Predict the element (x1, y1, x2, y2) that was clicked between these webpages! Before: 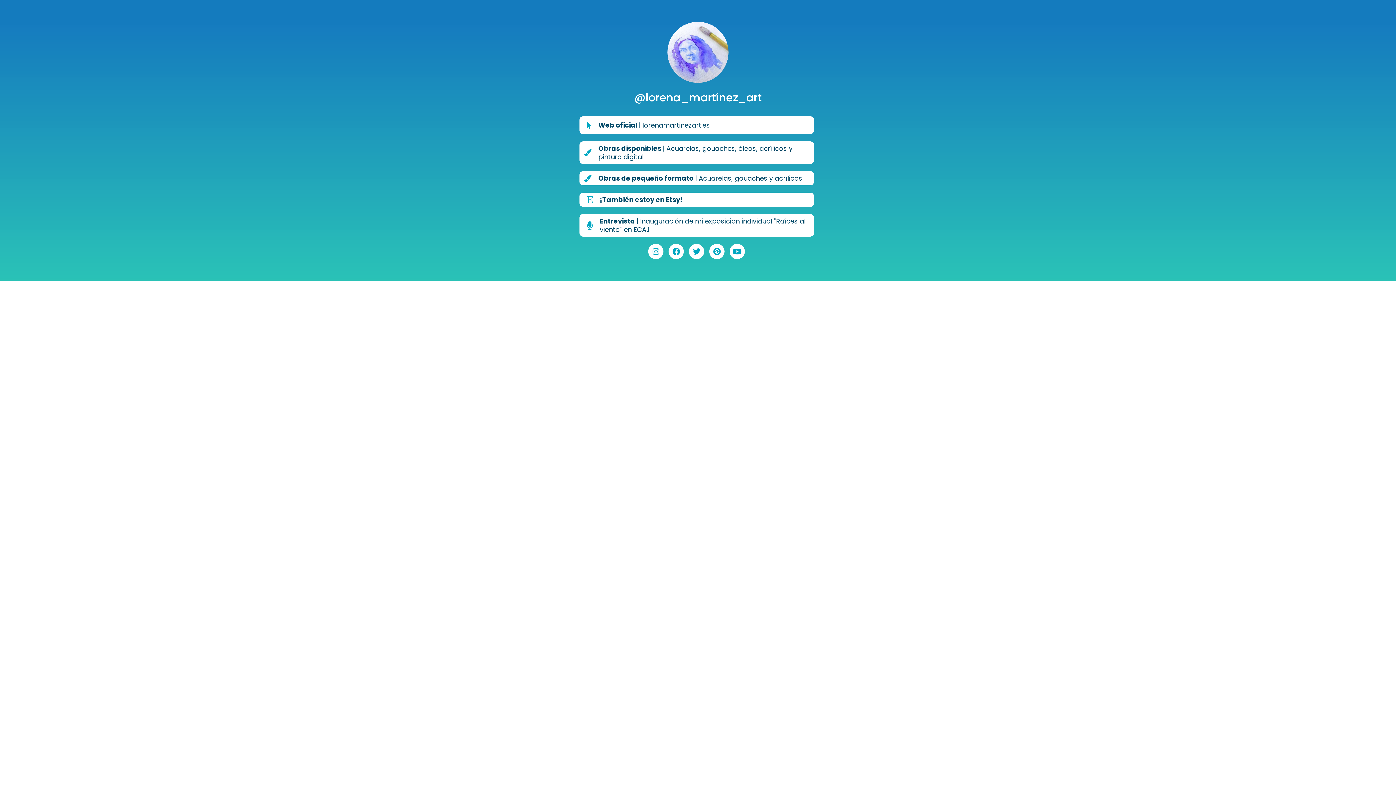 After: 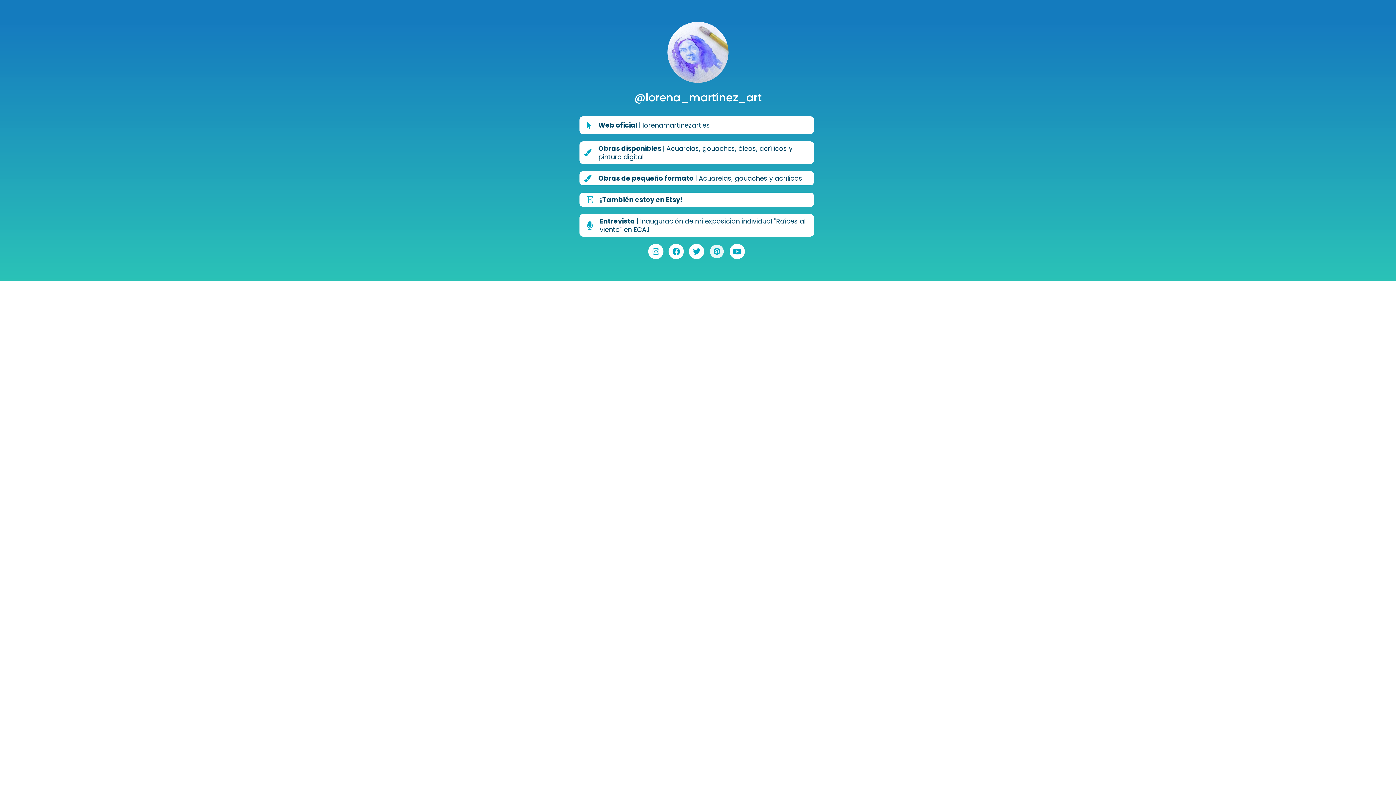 Action: label: Pinterest bbox: (709, 244, 724, 259)